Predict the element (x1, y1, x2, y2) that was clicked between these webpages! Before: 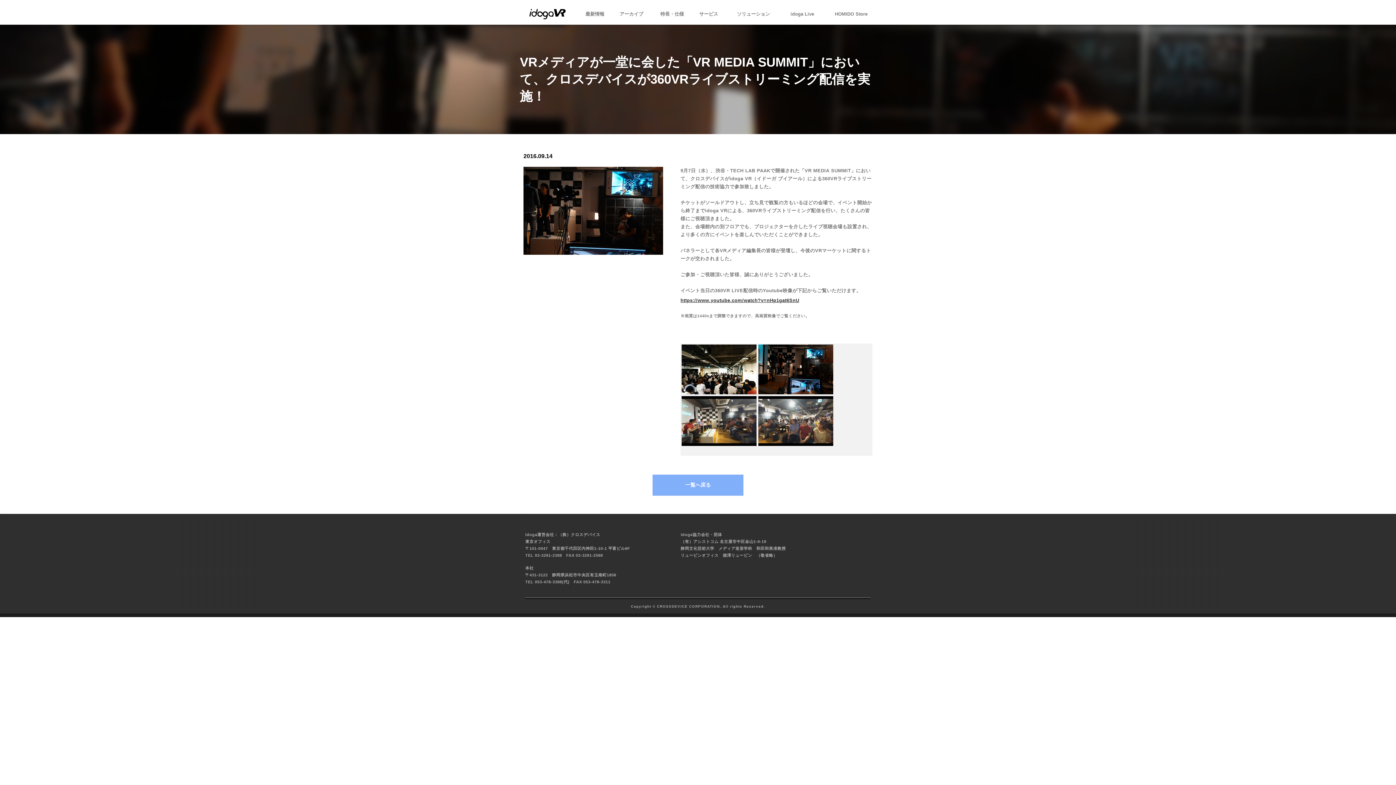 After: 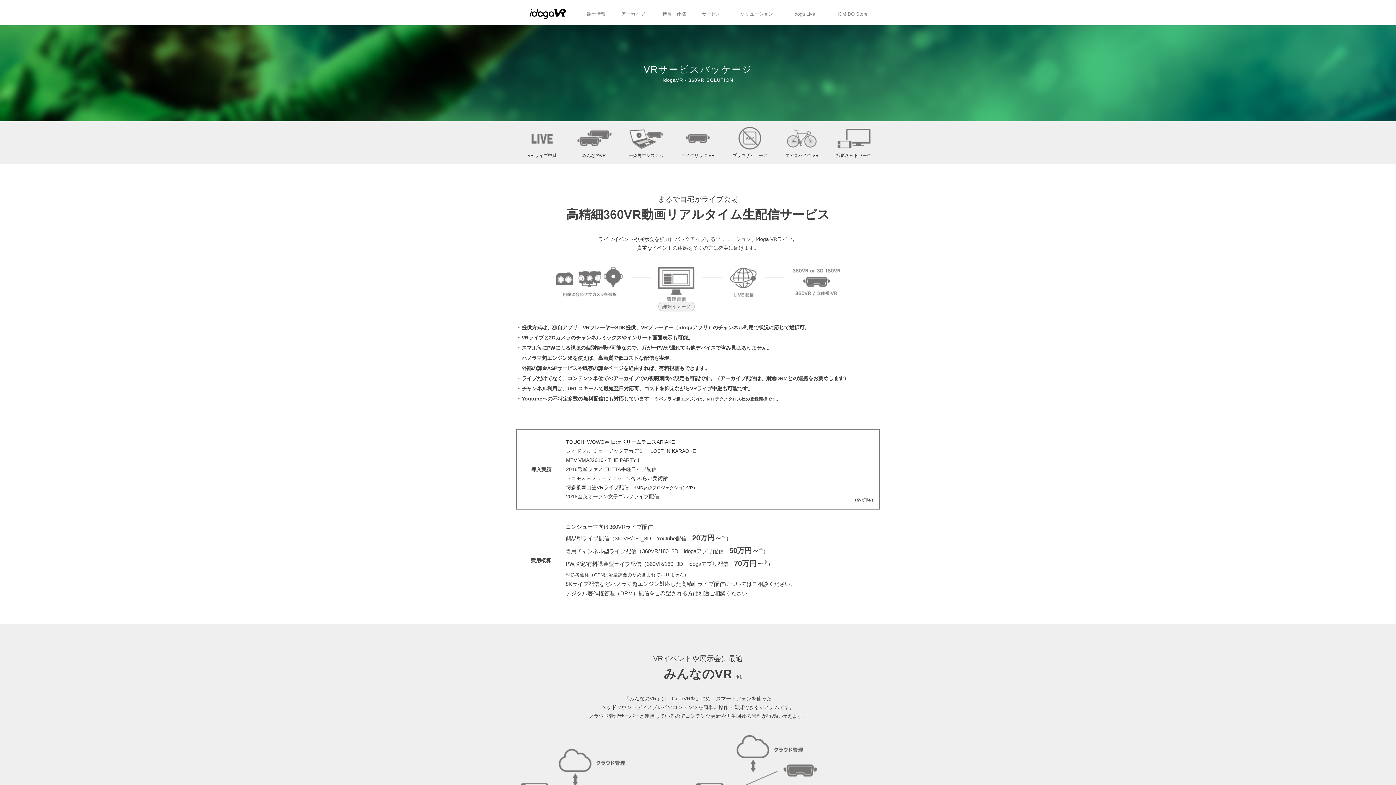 Action: label: サービス bbox: (692, 10, 725, 17)